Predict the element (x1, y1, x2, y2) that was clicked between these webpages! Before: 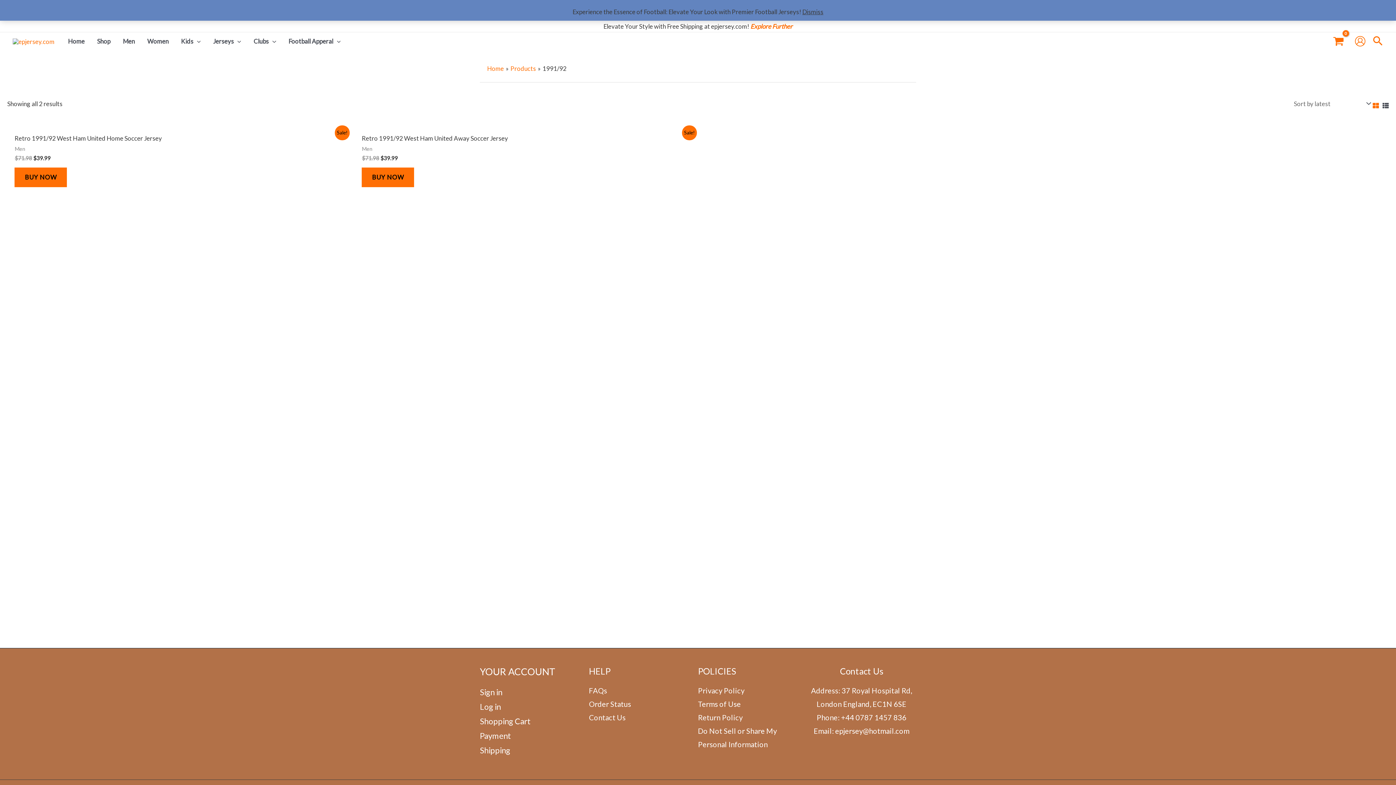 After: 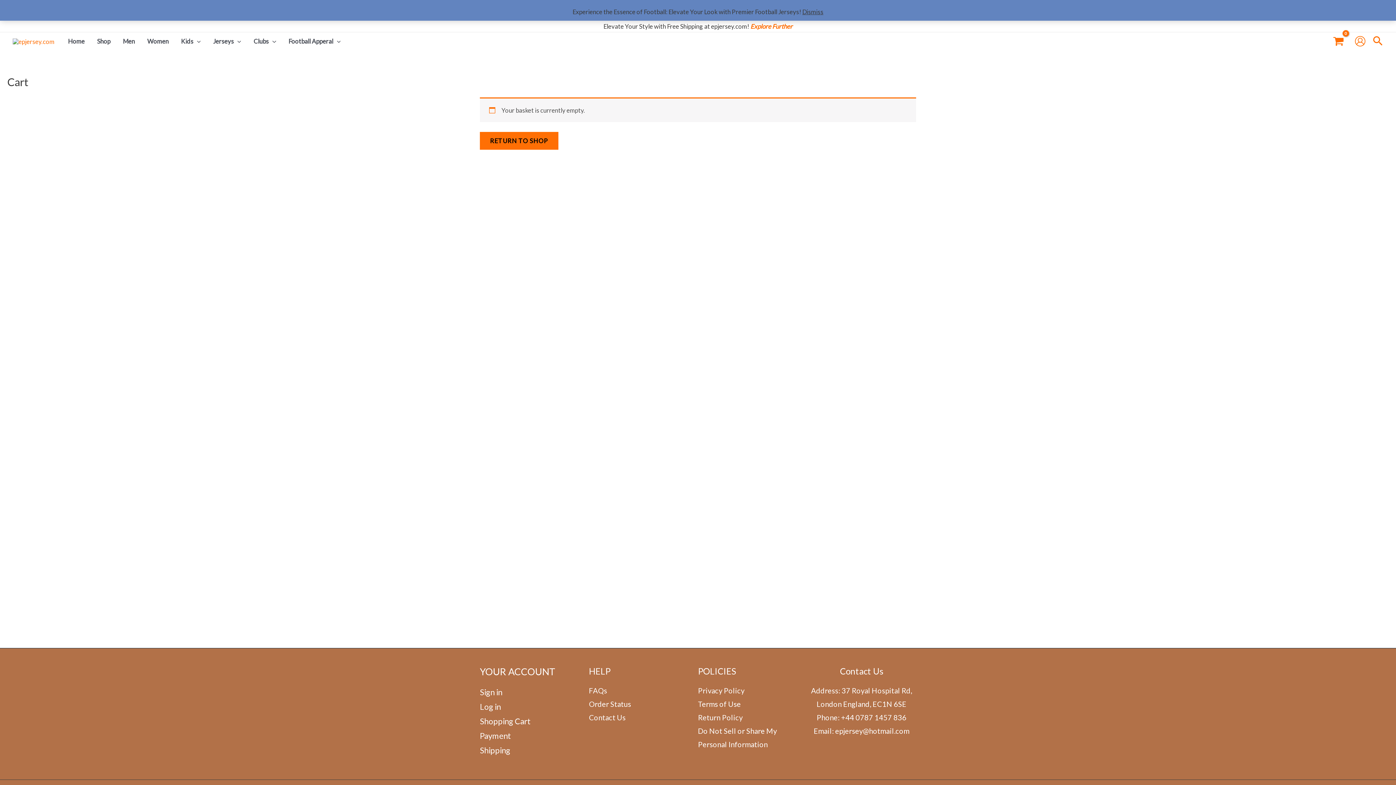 Action: label: Shopping Cart bbox: (480, 716, 530, 726)